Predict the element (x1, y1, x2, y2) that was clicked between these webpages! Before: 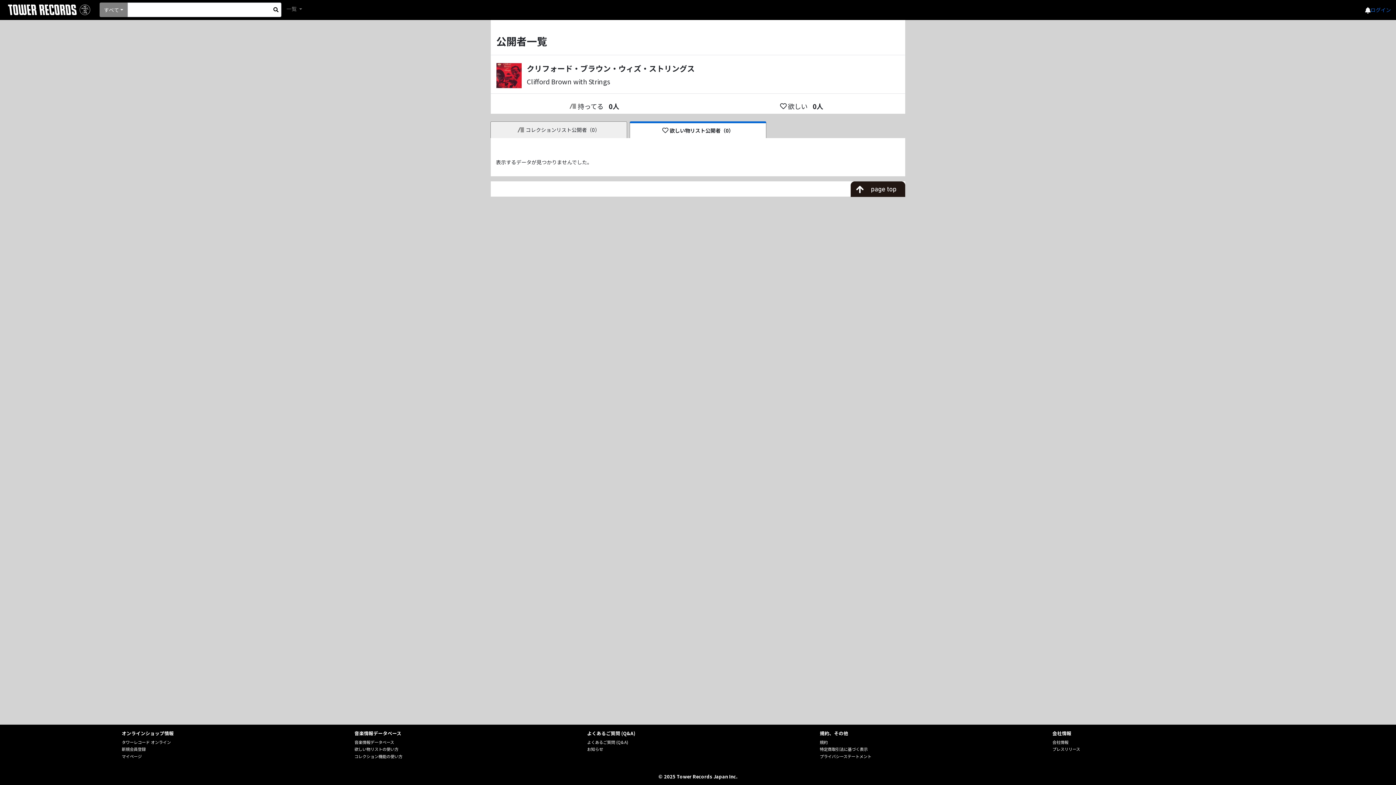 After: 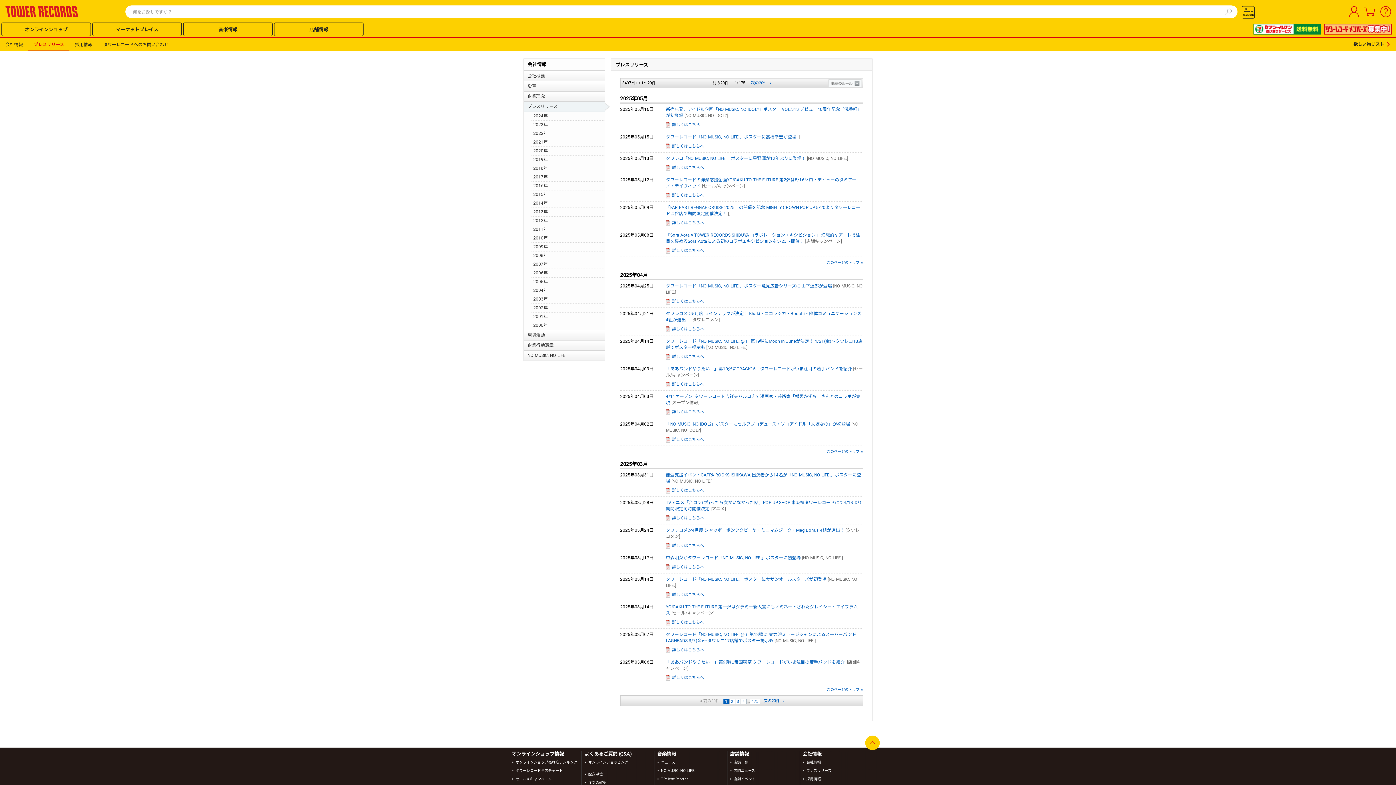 Action: label: プレスリリース bbox: (1052, 746, 1080, 752)